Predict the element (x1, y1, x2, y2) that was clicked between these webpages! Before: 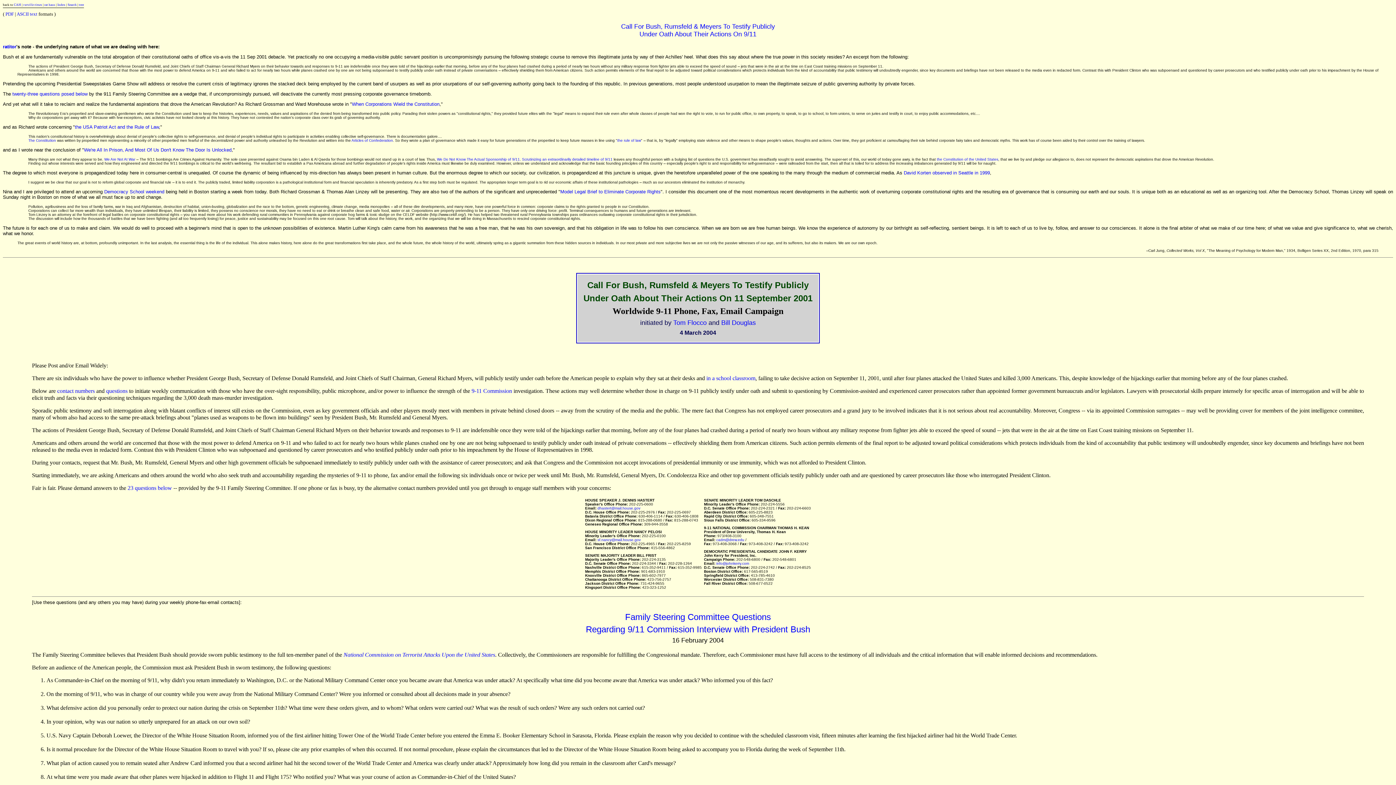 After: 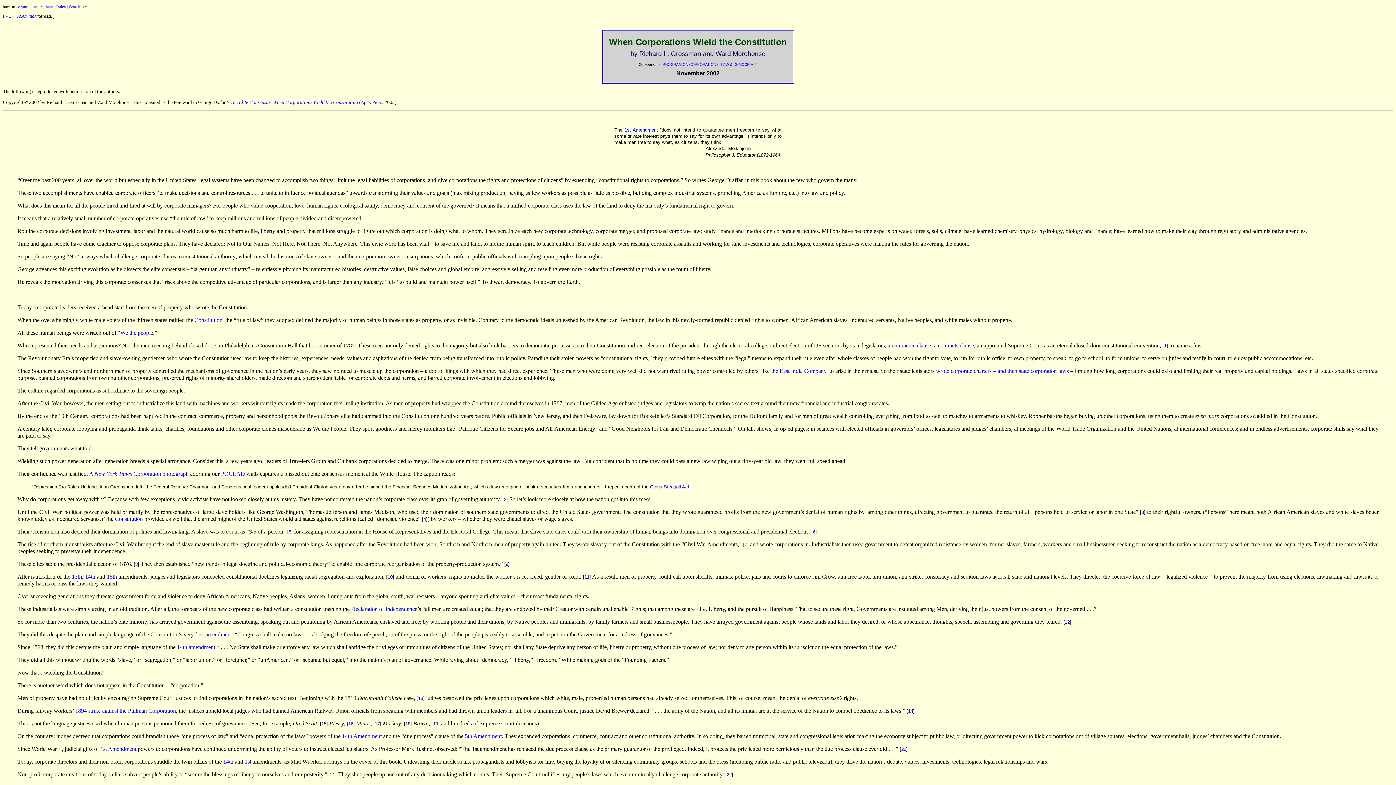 Action: bbox: (352, 101, 439, 106) label: When Corporations Wield the Constitution